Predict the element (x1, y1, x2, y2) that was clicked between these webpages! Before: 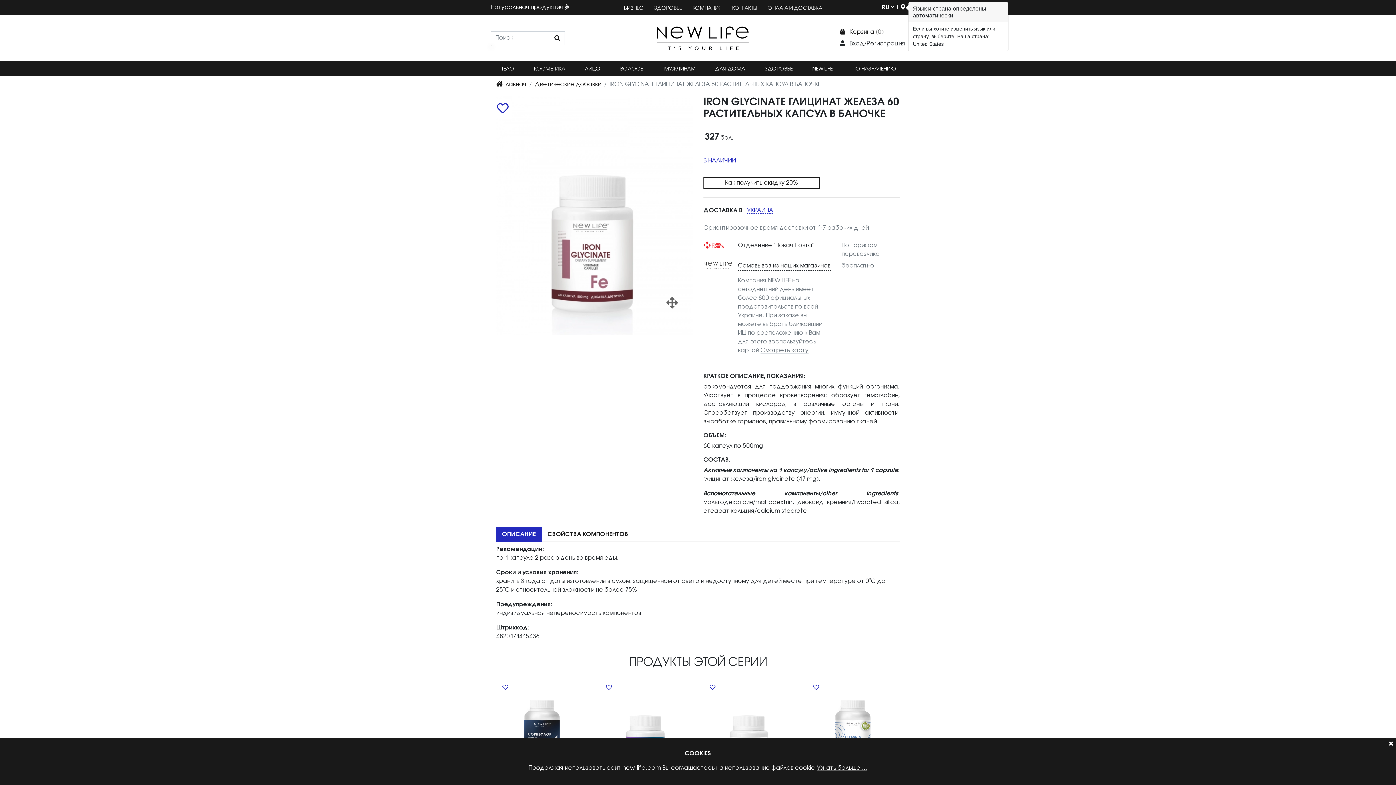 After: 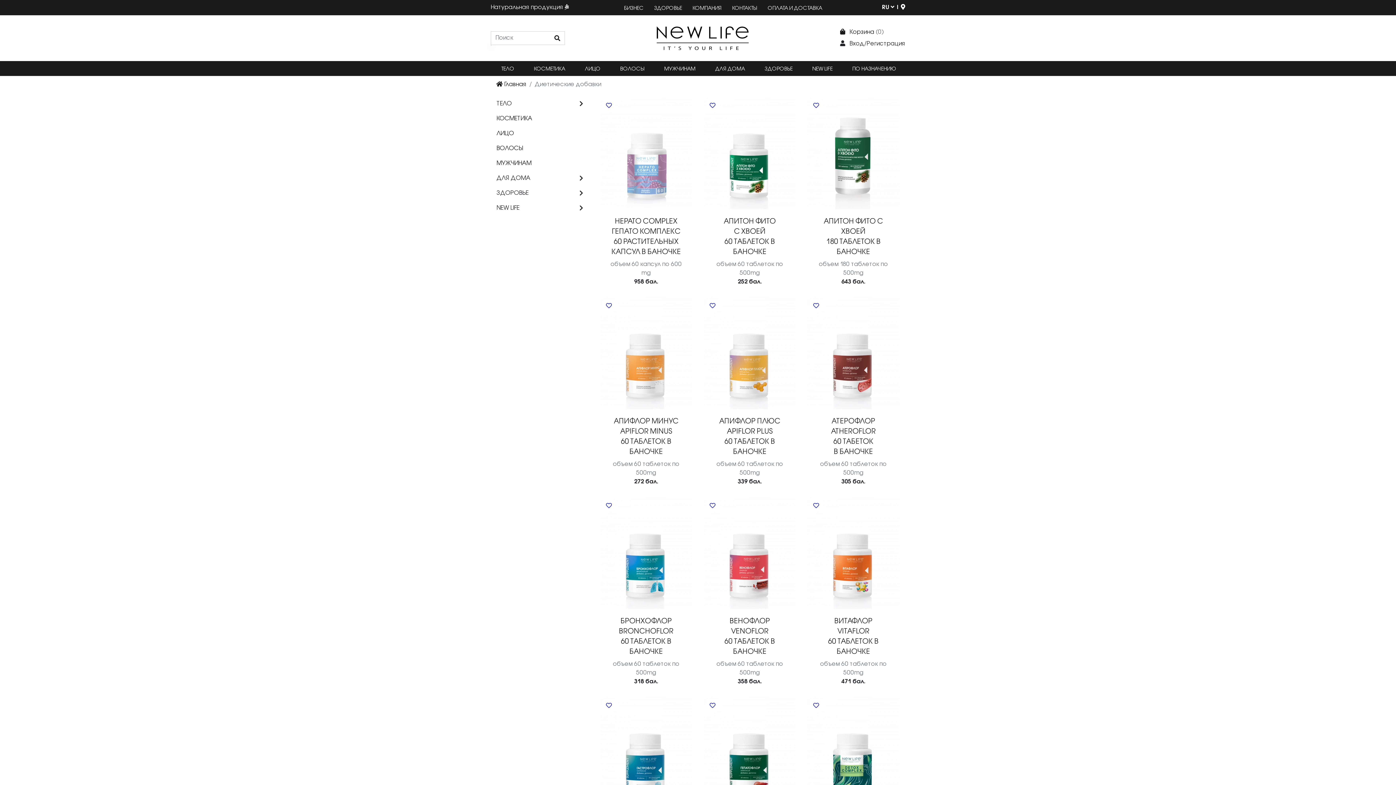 Action: label: Диетические добавки bbox: (534, 81, 601, 87)